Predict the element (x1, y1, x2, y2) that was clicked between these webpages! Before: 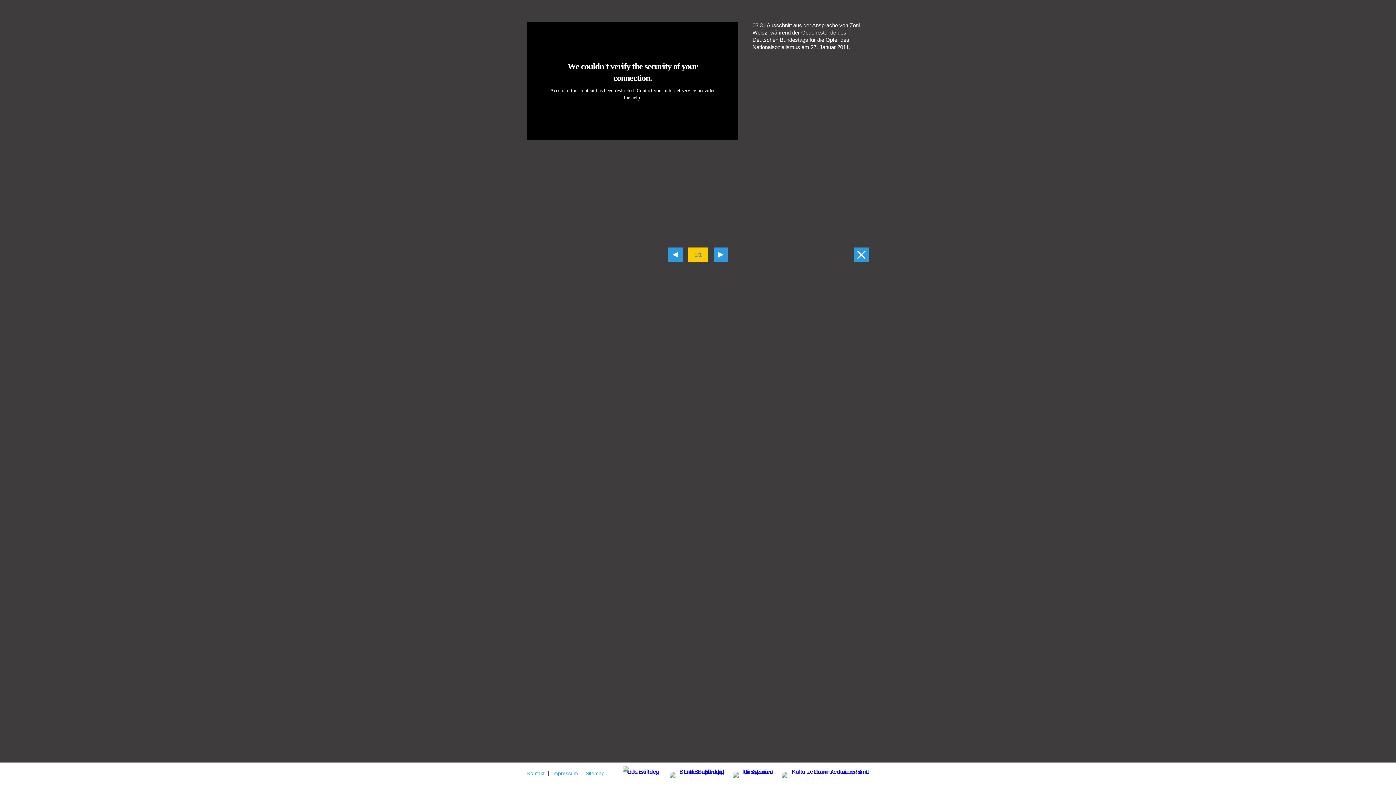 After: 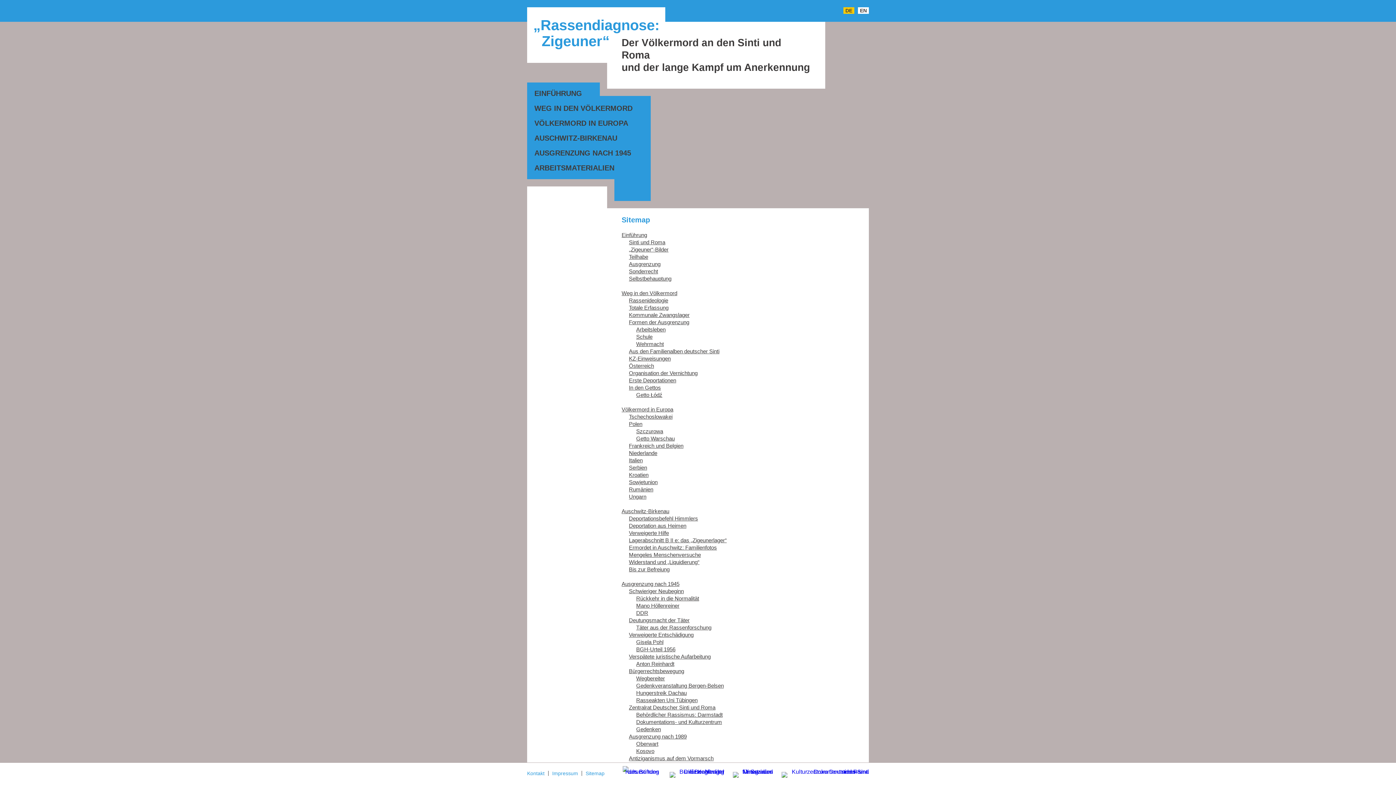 Action: label: Sitemap bbox: (582, 771, 608, 776)